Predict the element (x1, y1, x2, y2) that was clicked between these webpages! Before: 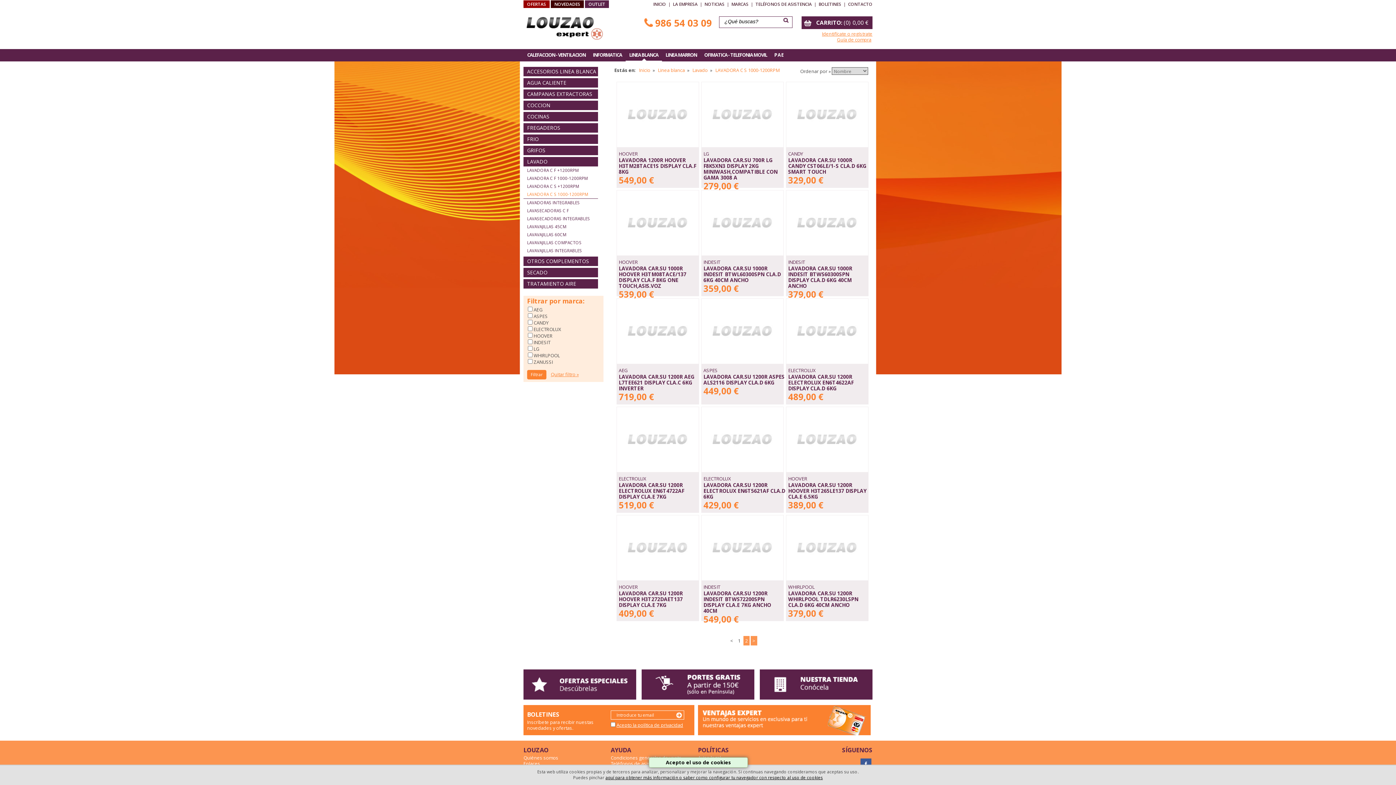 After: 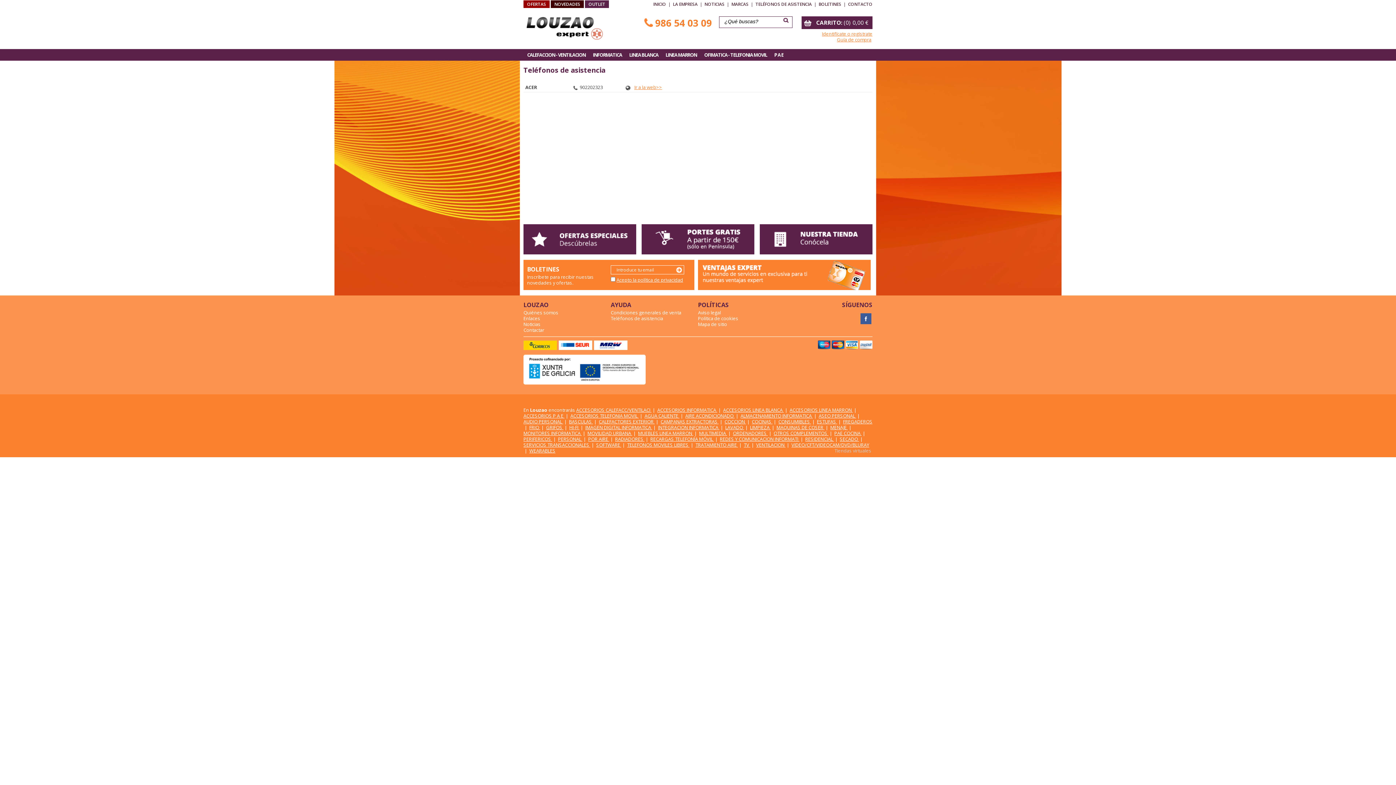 Action: bbox: (755, 1, 812, 7) label: TELÉFONOS DE ASISTENCIA